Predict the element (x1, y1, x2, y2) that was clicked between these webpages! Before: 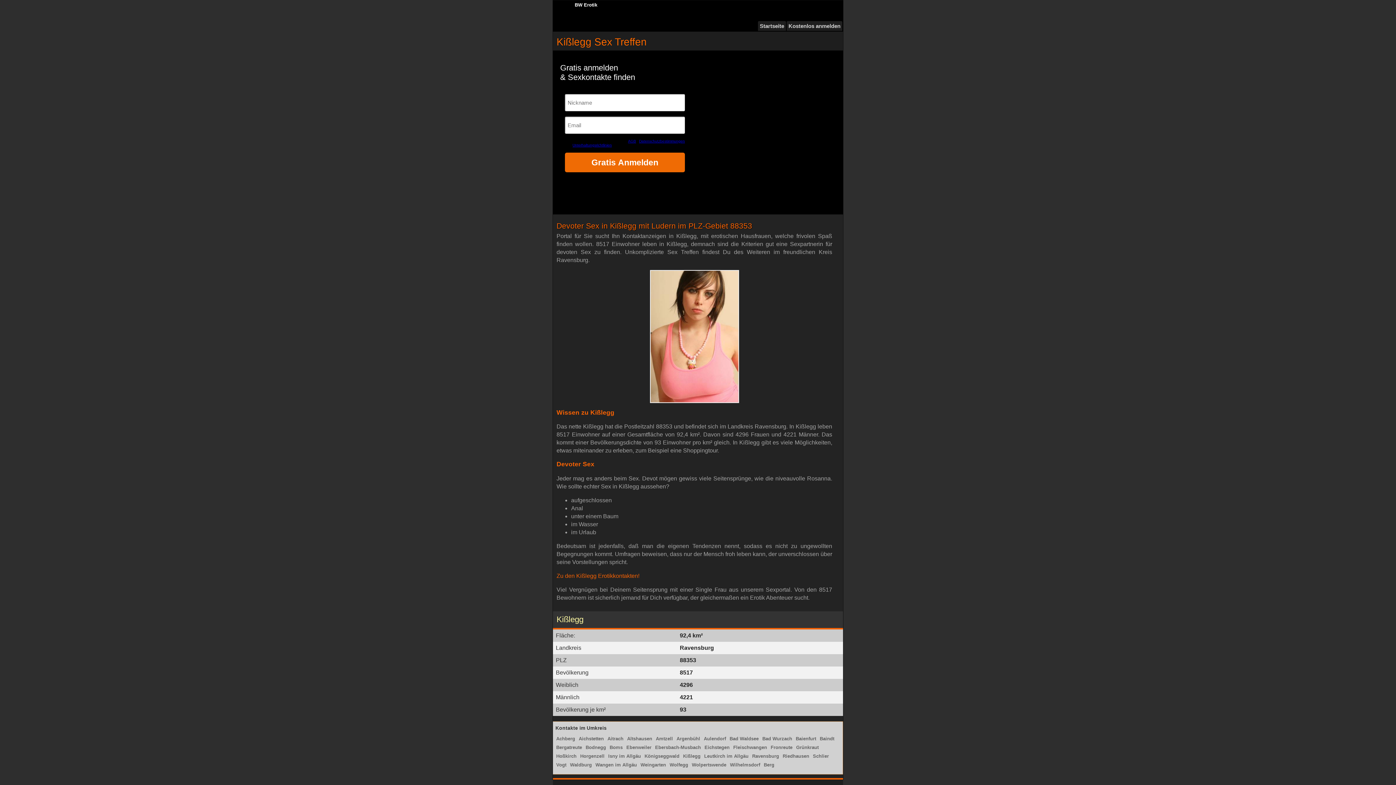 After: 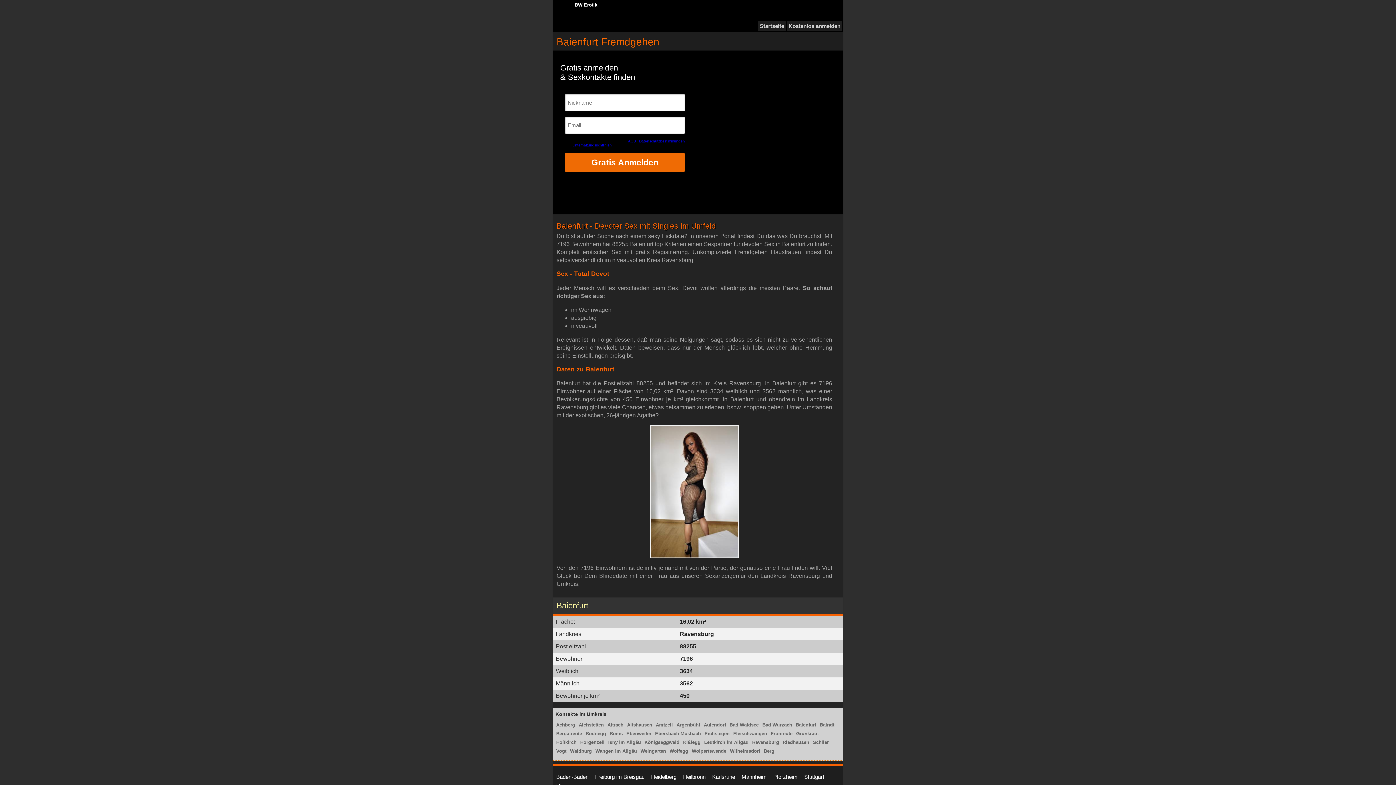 Action: label: Baienfurt bbox: (796, 736, 816, 741)